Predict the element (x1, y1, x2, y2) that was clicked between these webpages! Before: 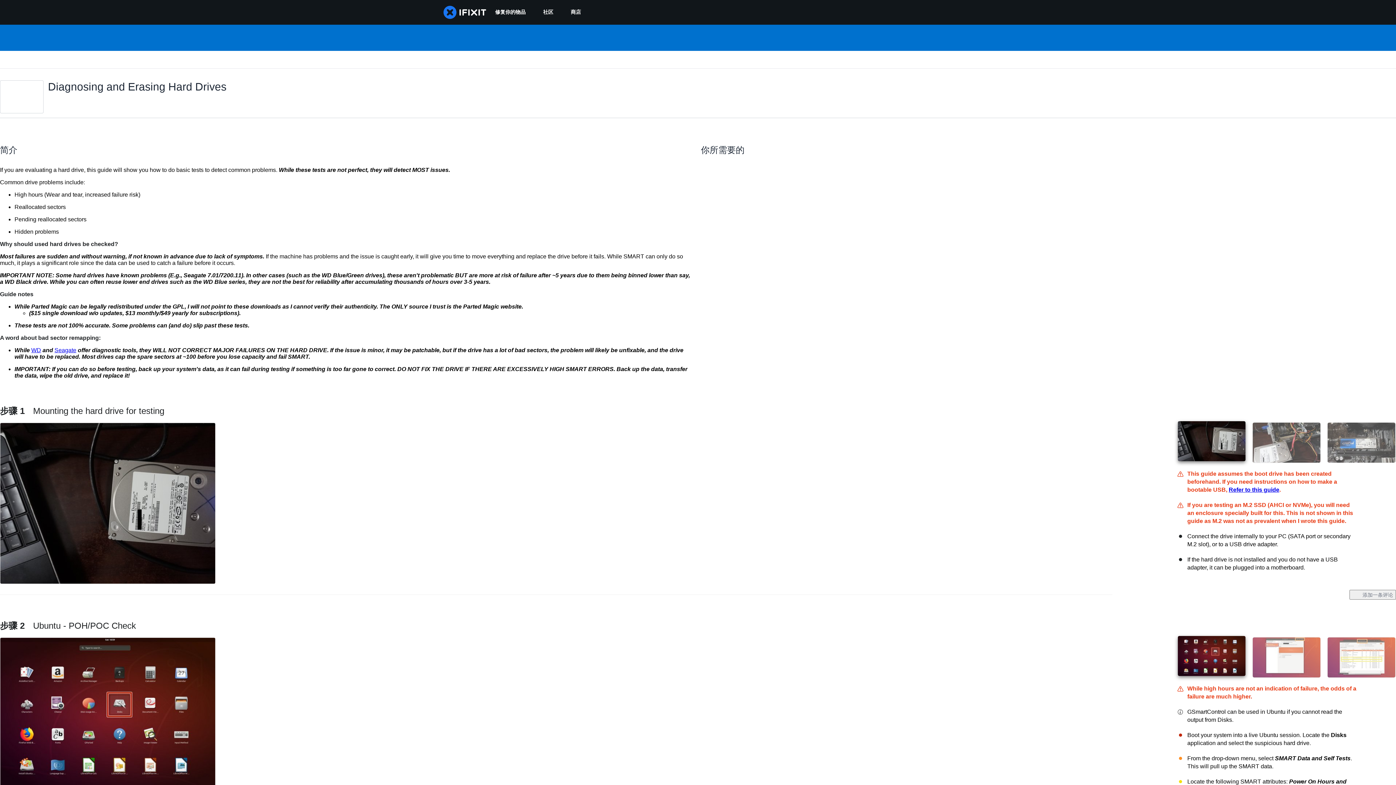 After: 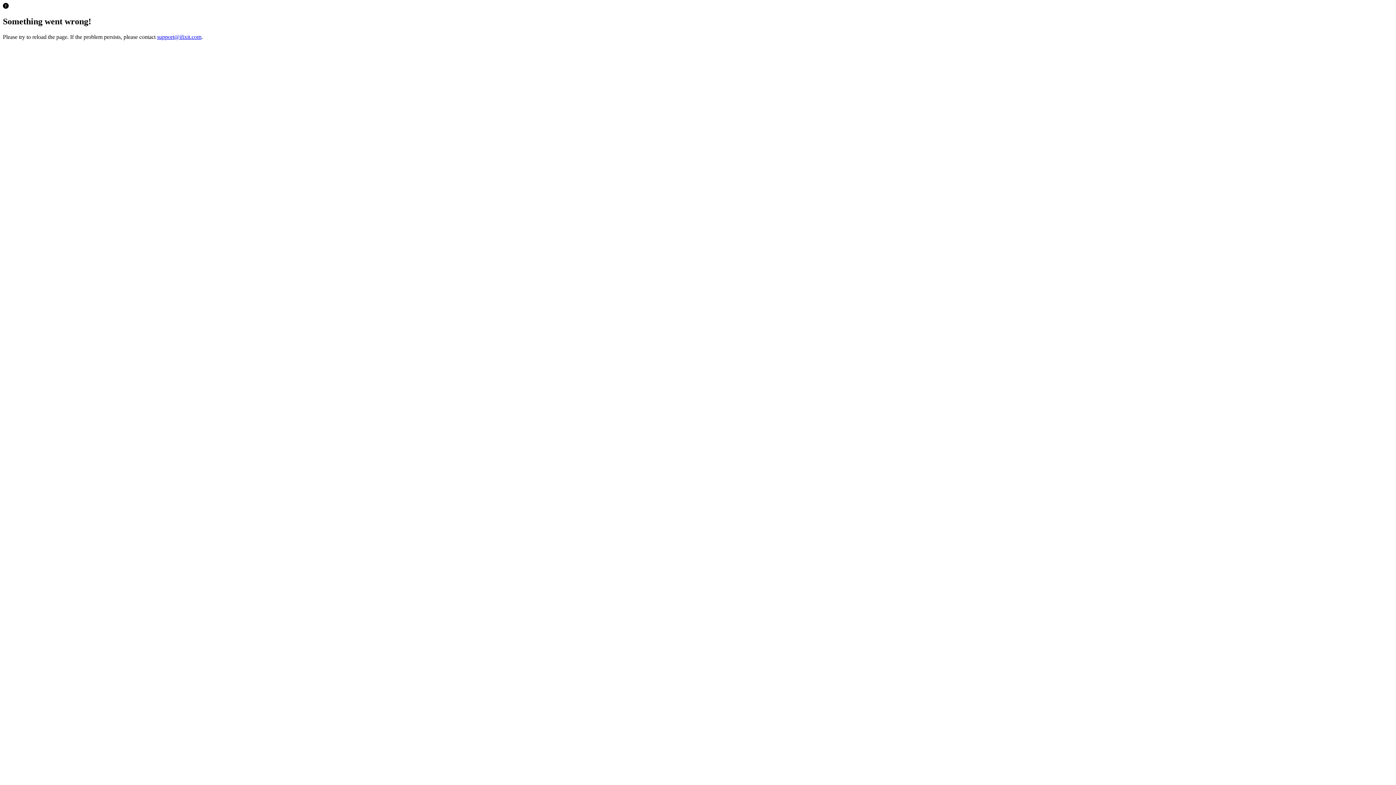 Action: label: 商店 bbox: (562, 0, 589, 24)